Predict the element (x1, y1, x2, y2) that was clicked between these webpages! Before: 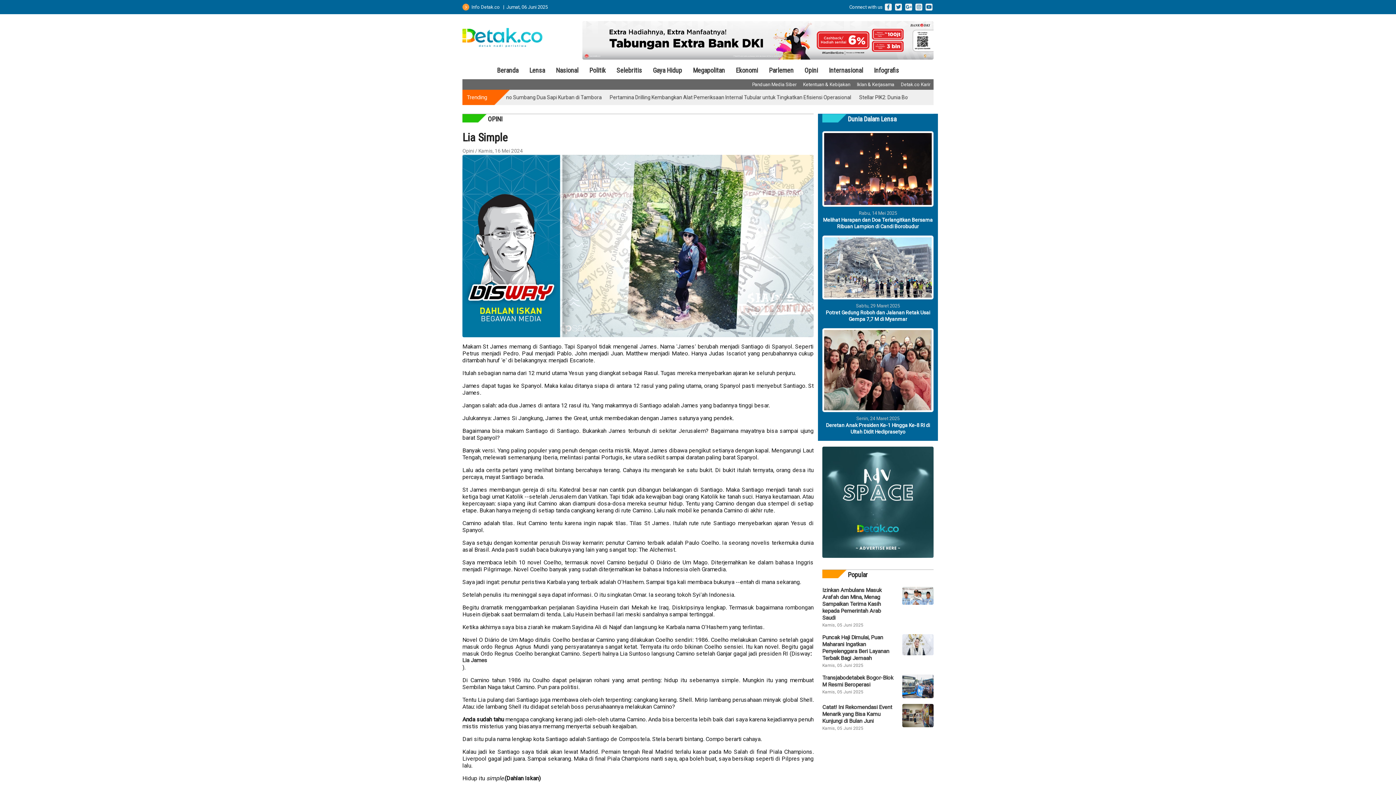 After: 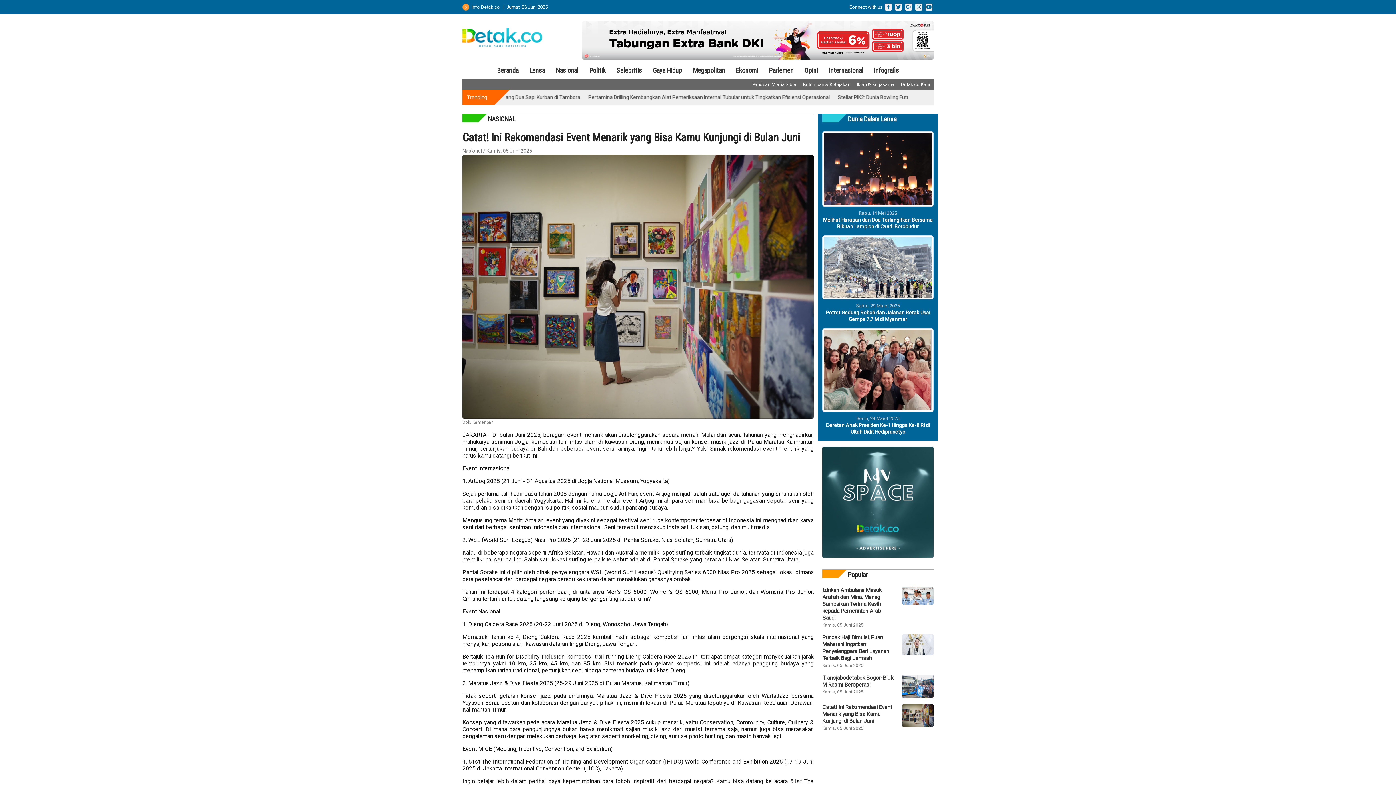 Action: label: Catat! Ini Rekomendasi Event Menarik yang Bisa Kamu Kunjungi di Bulan Juni bbox: (822, 704, 893, 725)